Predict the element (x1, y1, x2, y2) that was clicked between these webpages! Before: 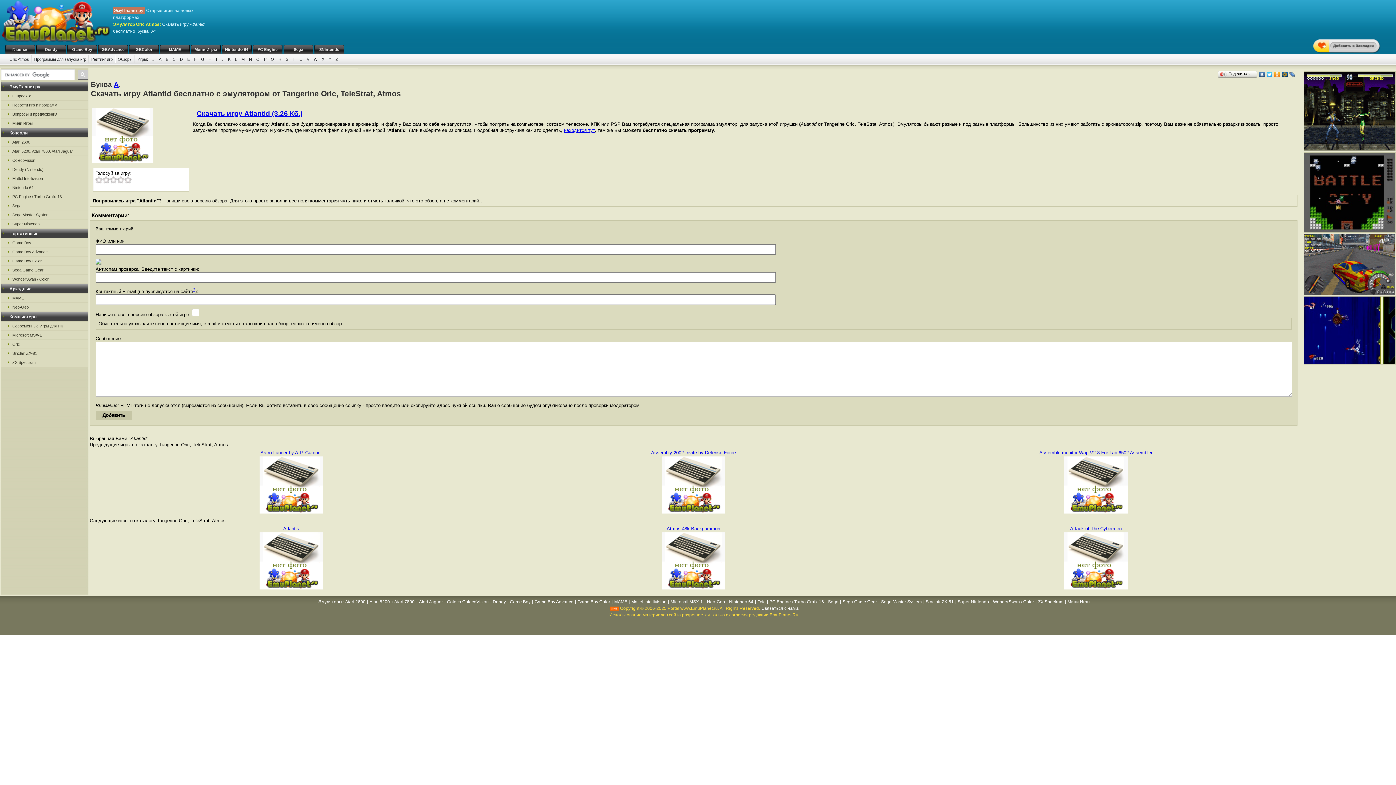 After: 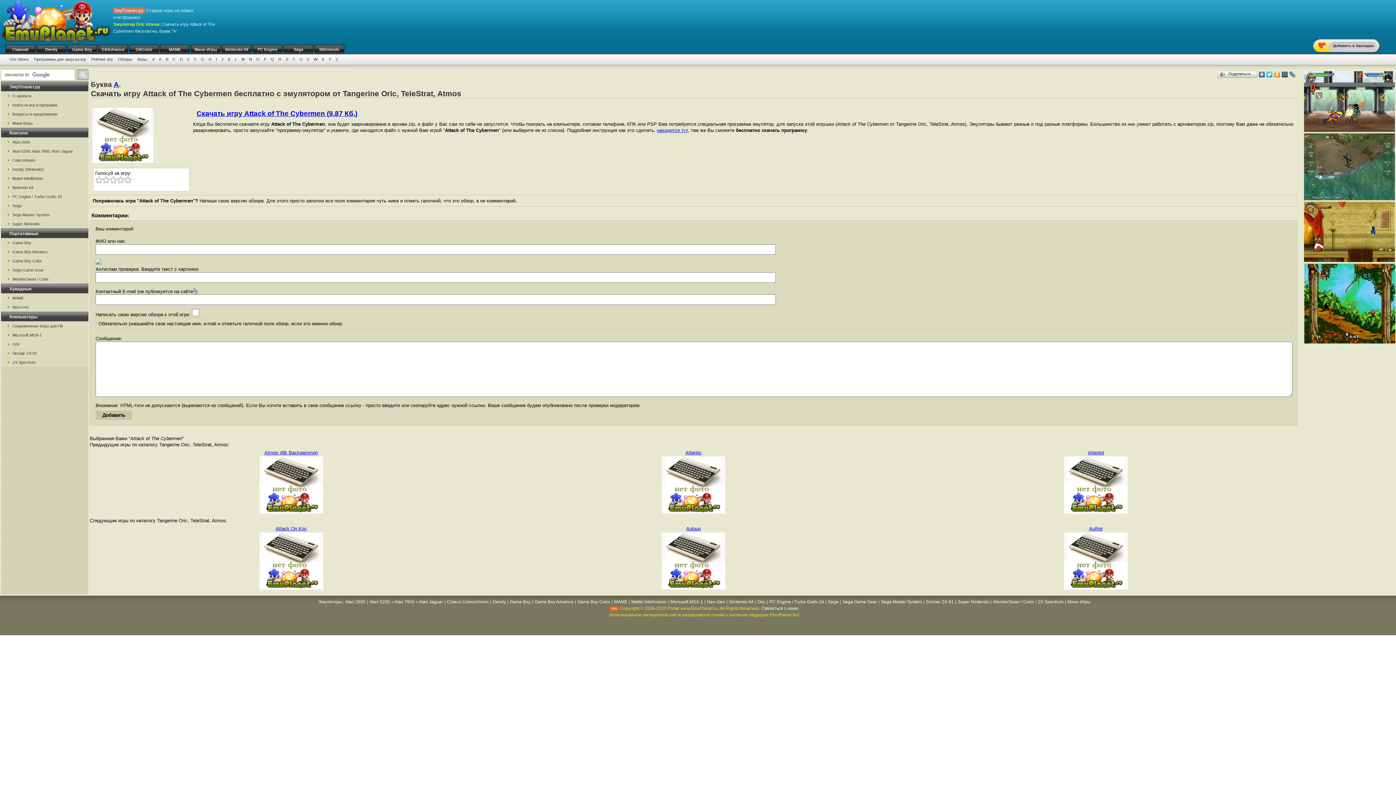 Action: bbox: (1070, 526, 1122, 531) label: Attack of The Cybermen